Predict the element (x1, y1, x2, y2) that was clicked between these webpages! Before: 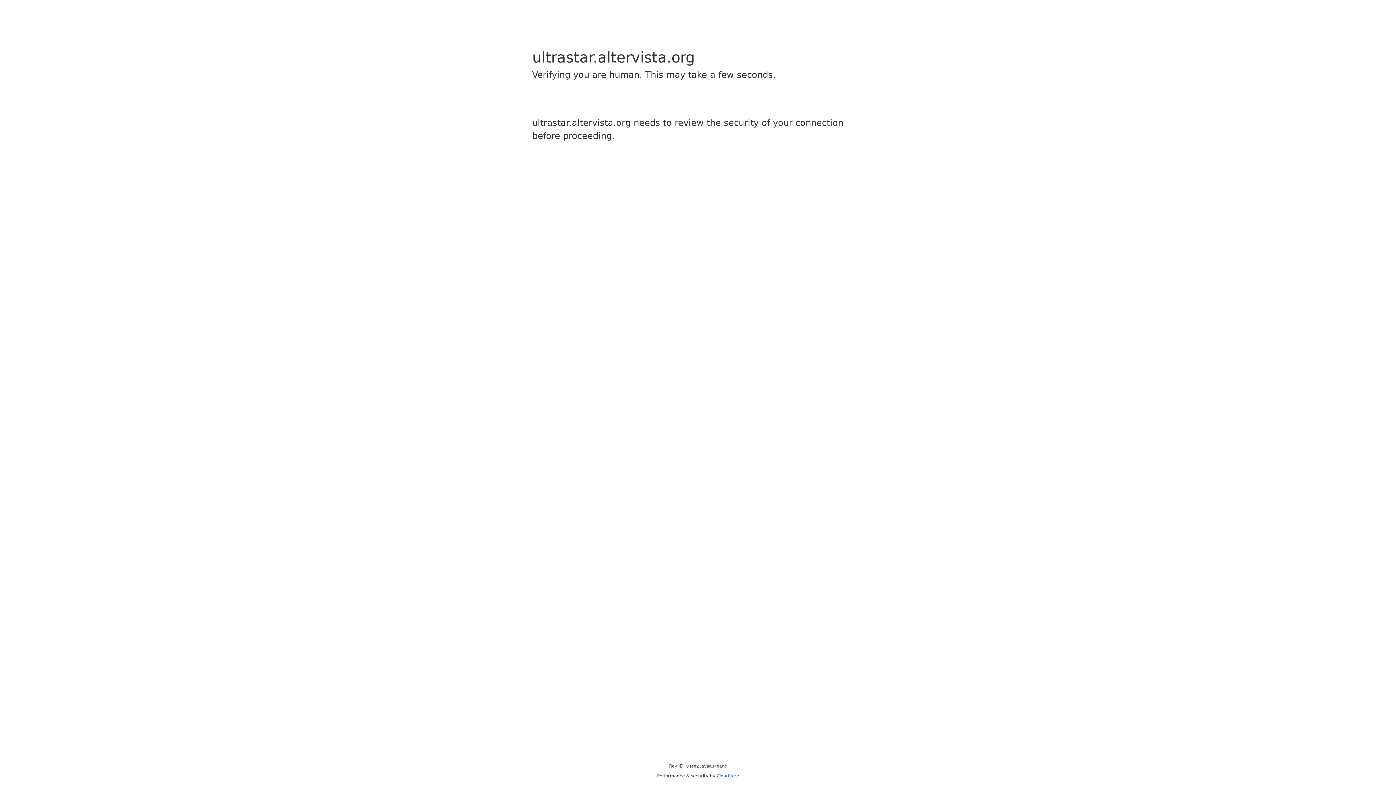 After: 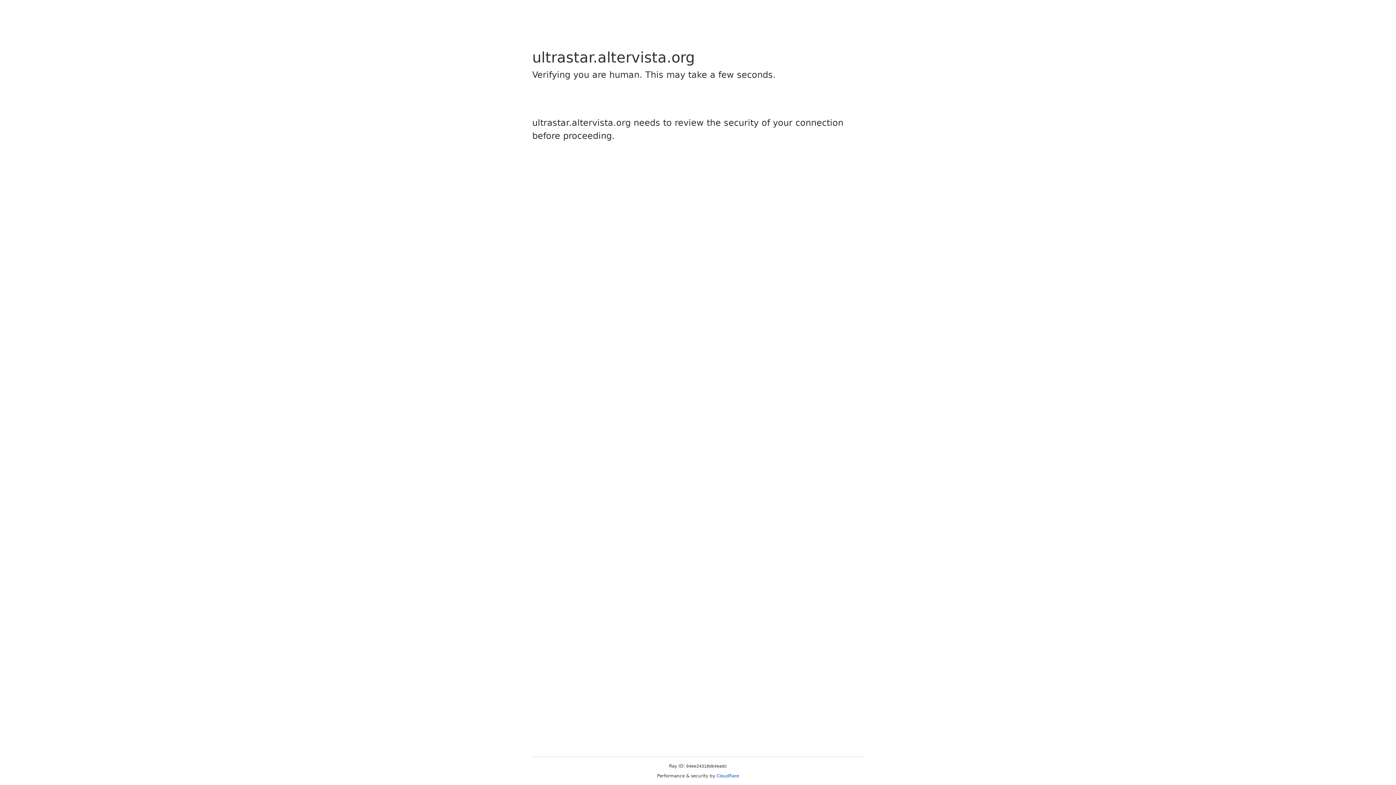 Action: bbox: (716, 773, 739, 778) label: Cloudflare